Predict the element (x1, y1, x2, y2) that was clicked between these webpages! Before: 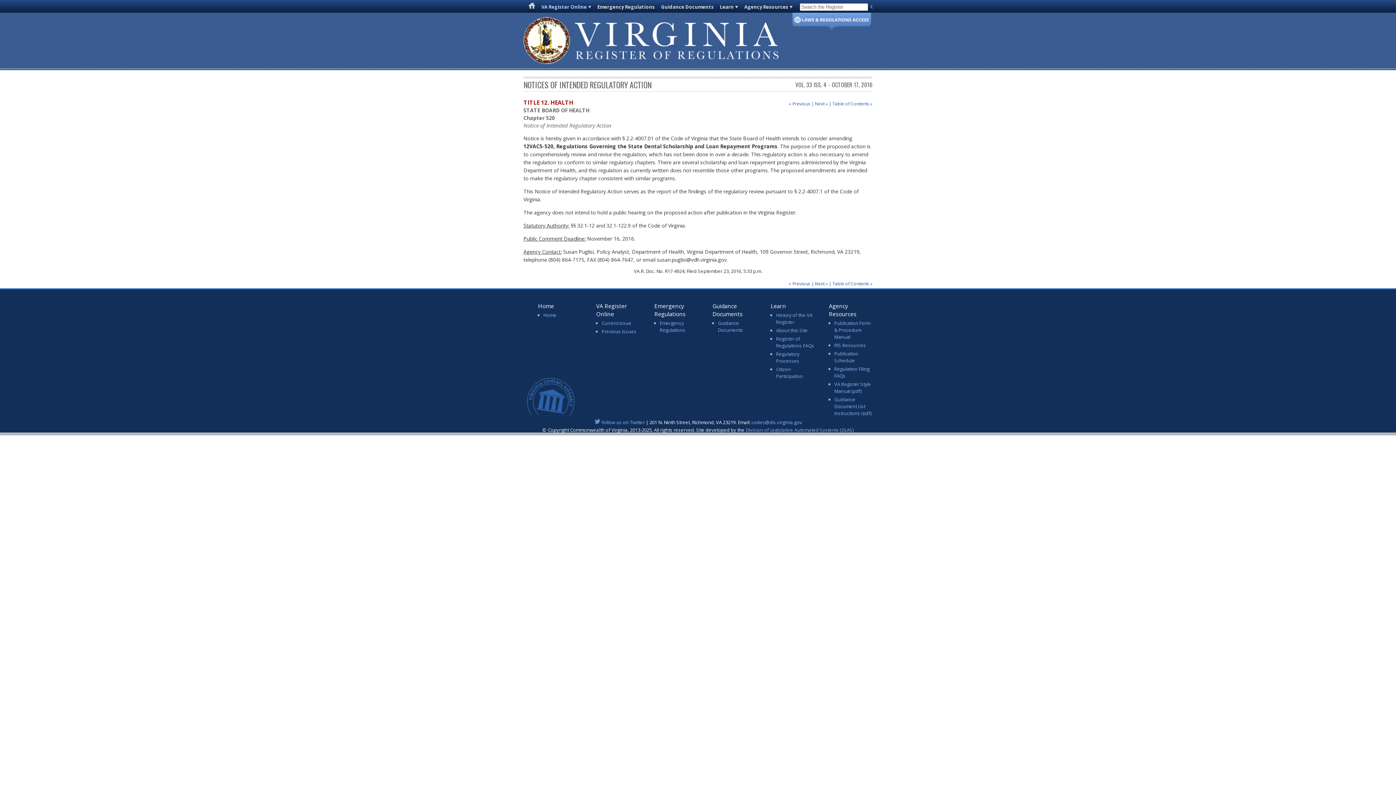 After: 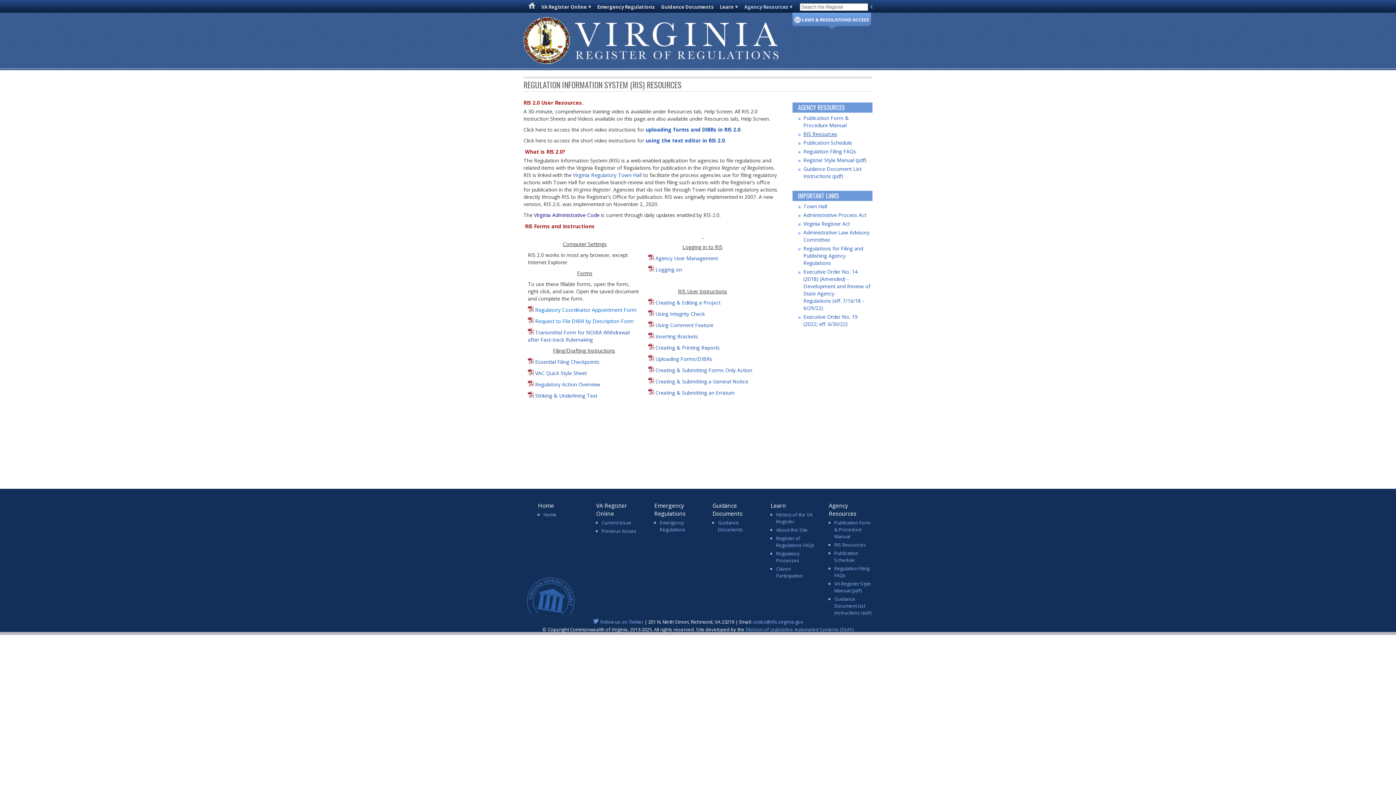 Action: label: RIS Resources bbox: (834, 342, 866, 348)